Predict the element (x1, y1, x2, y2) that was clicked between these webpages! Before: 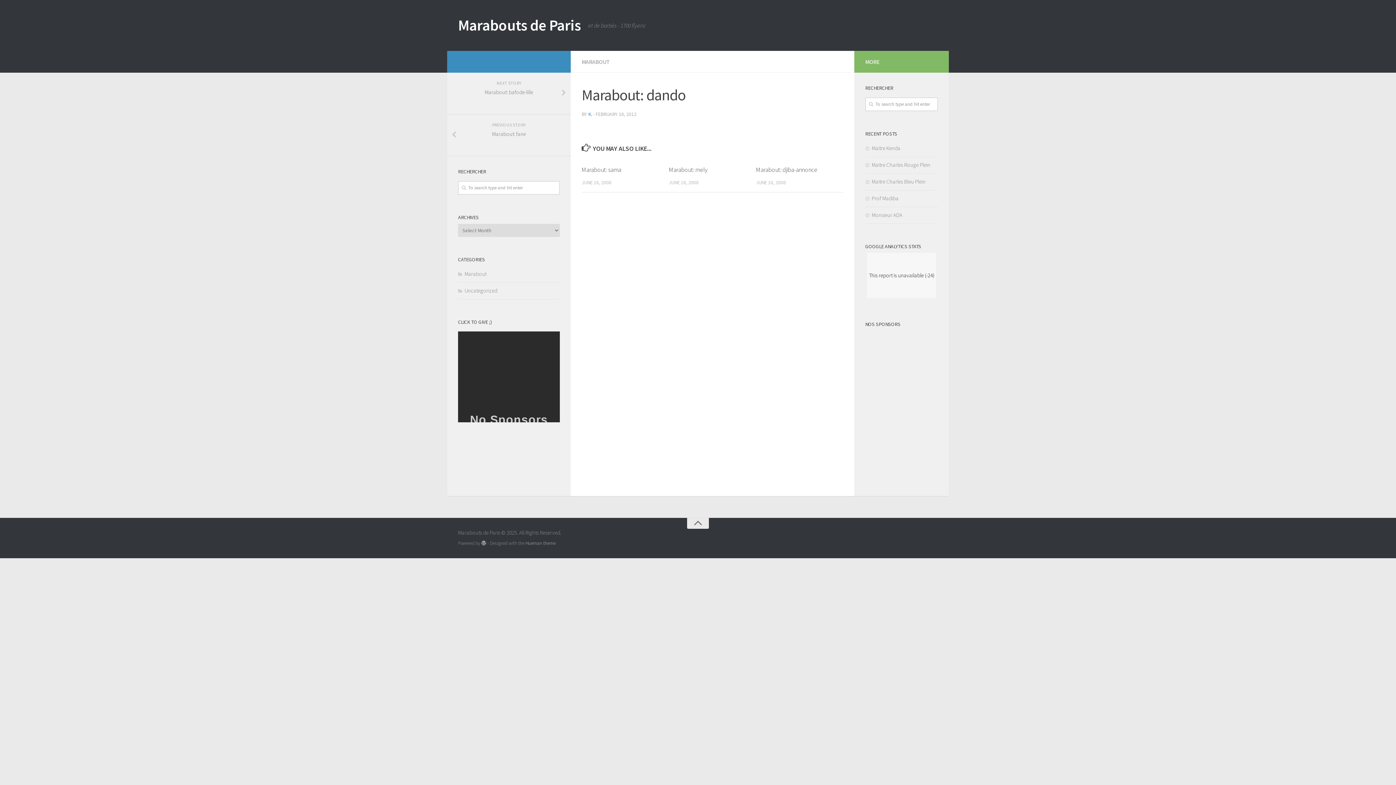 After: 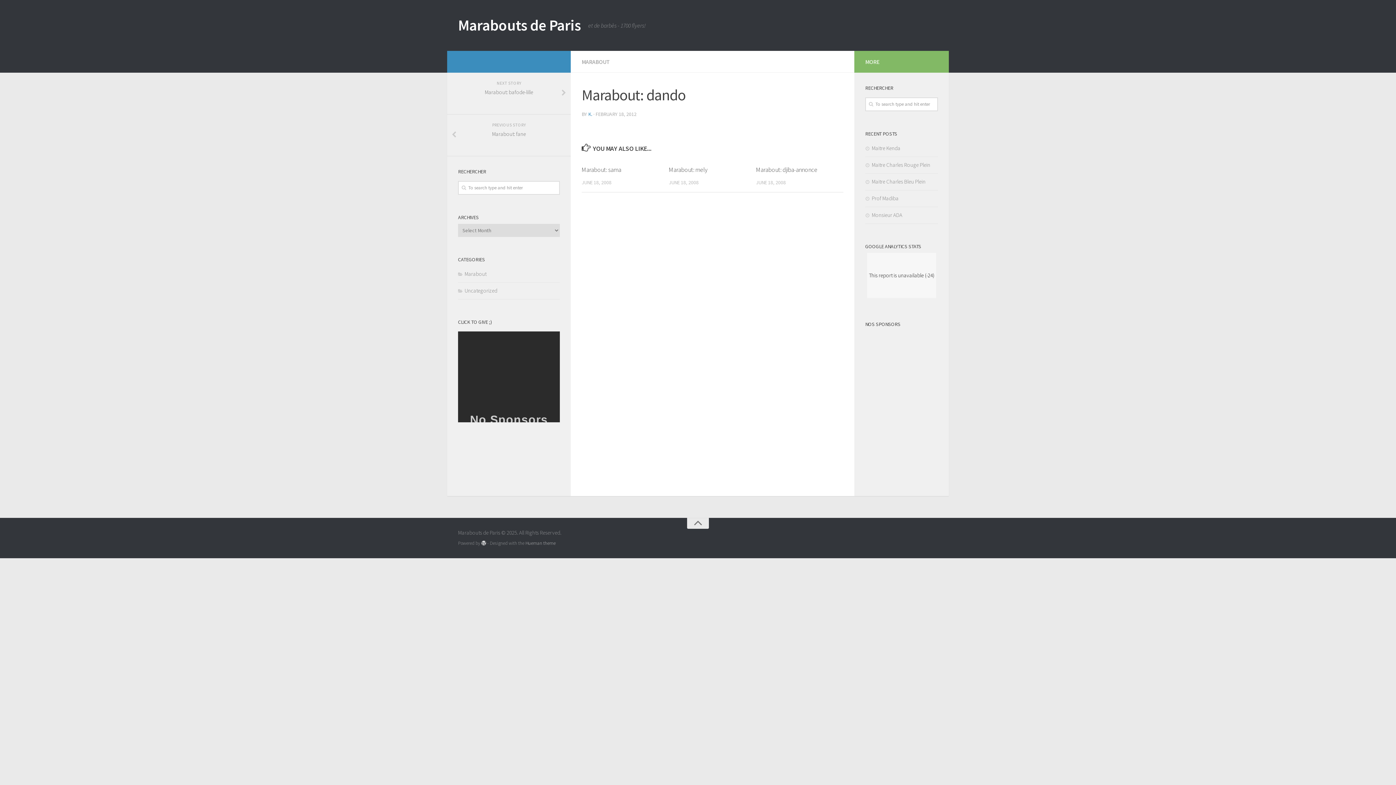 Action: bbox: (481, 540, 486, 545)